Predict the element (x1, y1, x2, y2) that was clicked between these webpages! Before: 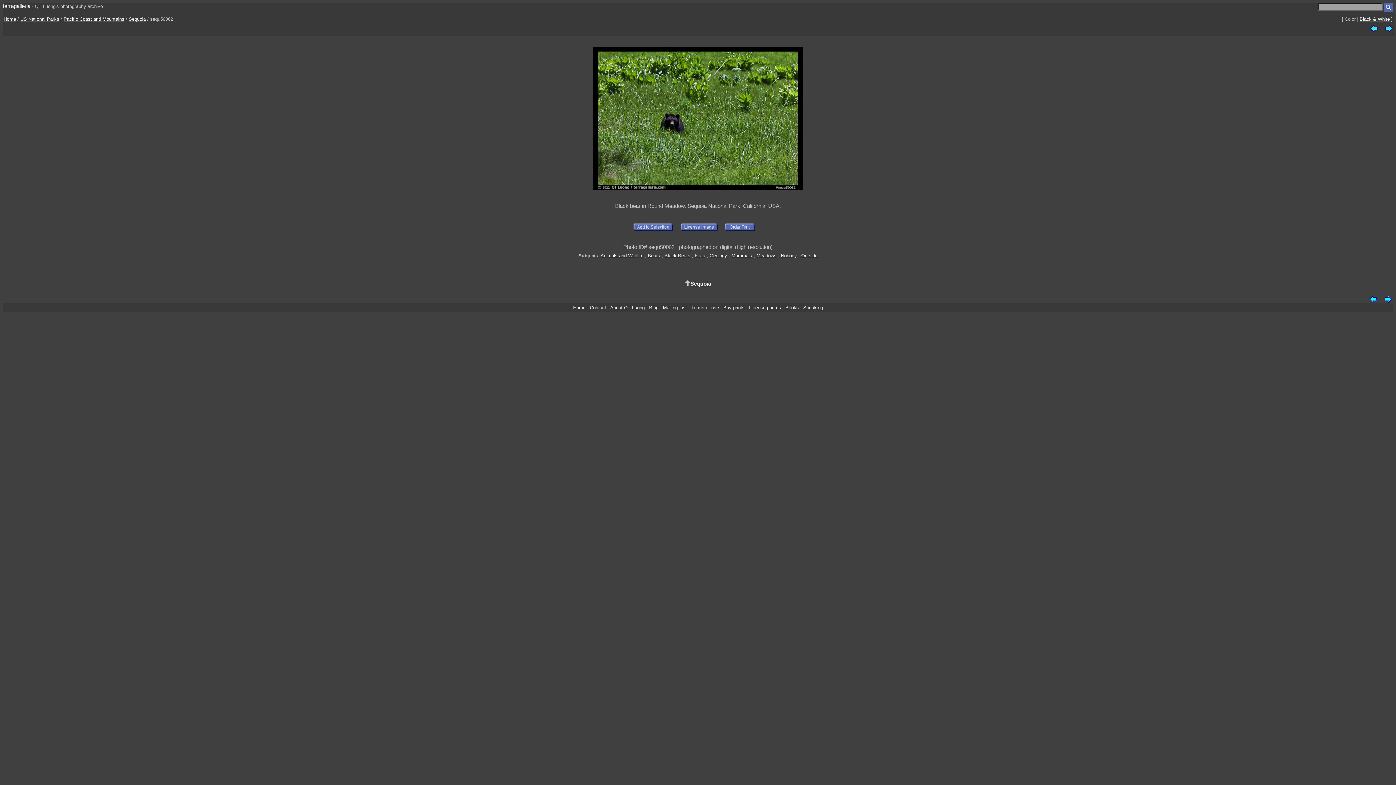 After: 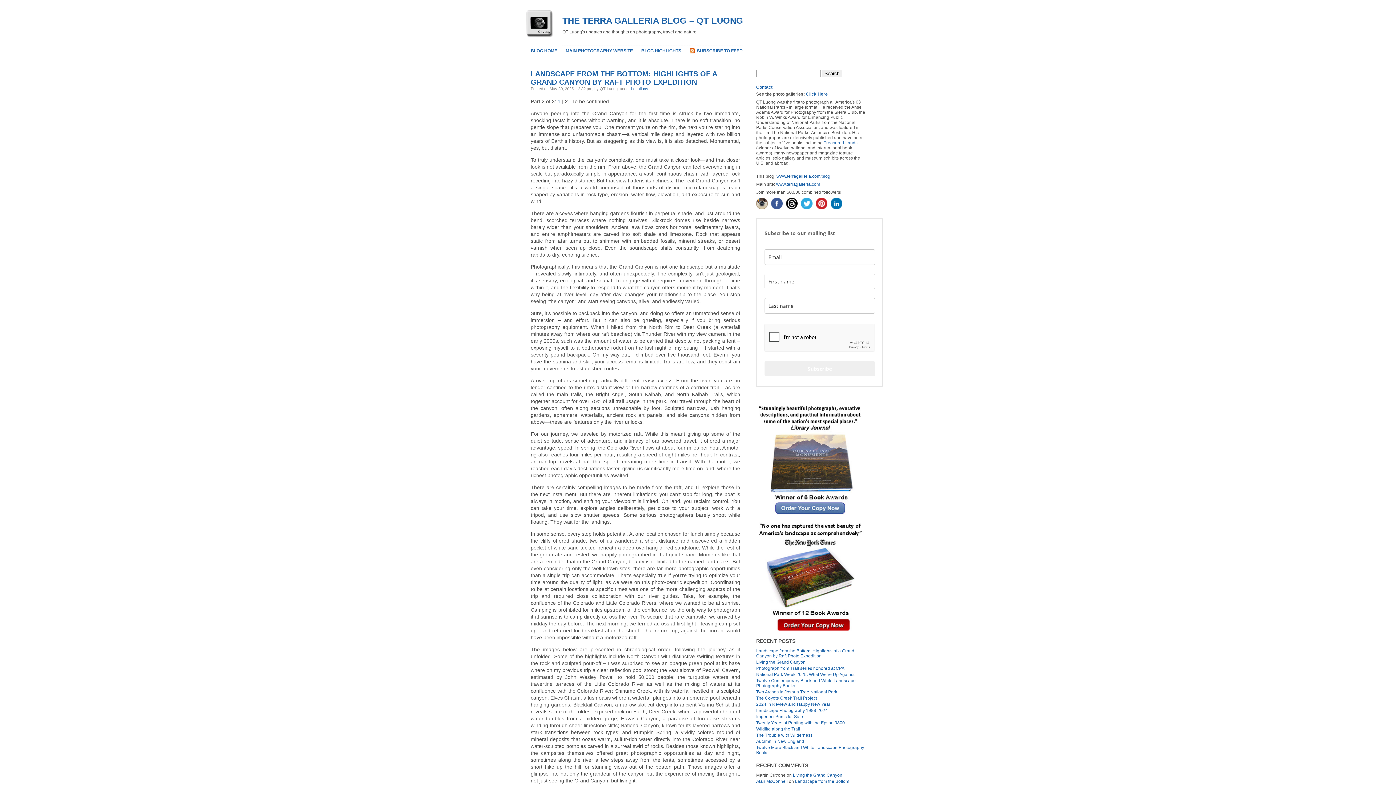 Action: bbox: (649, 304, 658, 310) label: Blog